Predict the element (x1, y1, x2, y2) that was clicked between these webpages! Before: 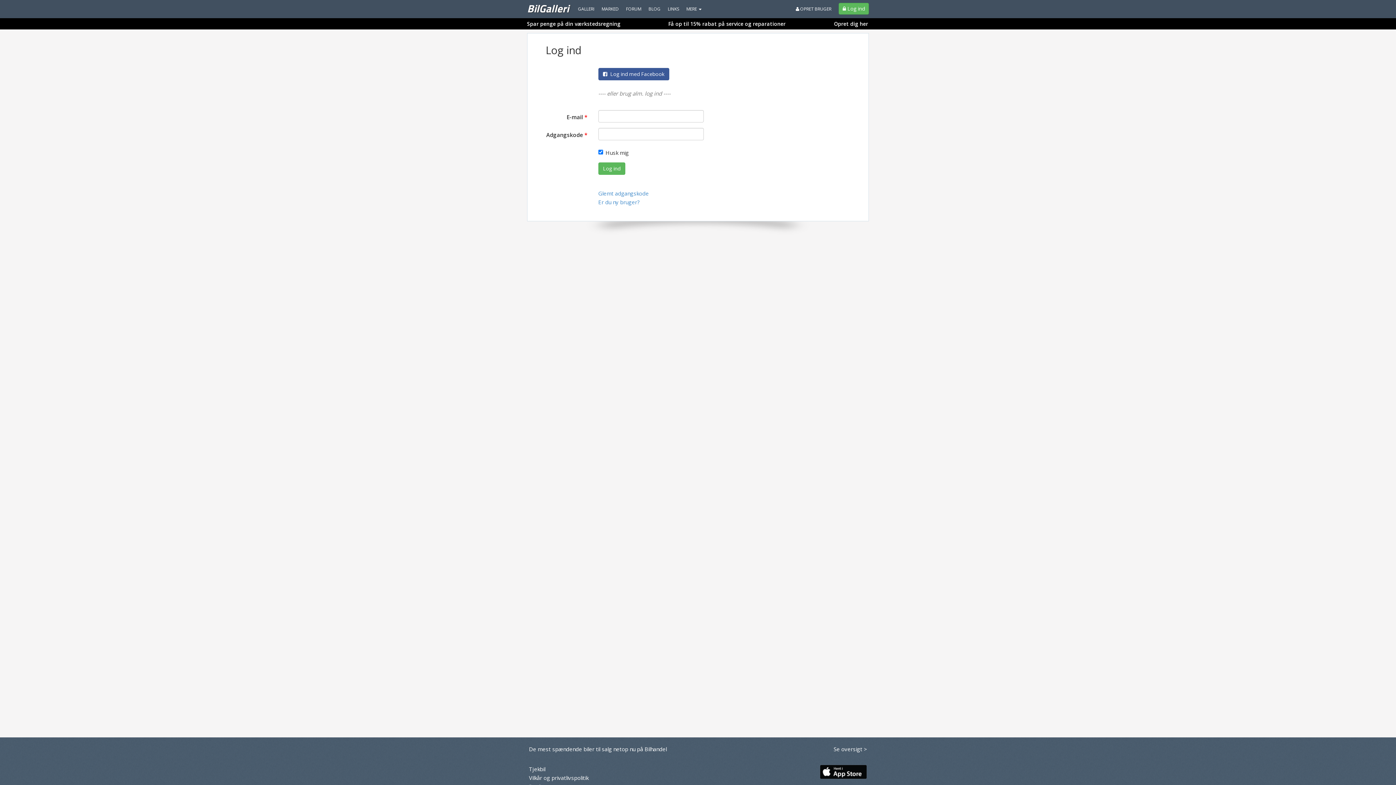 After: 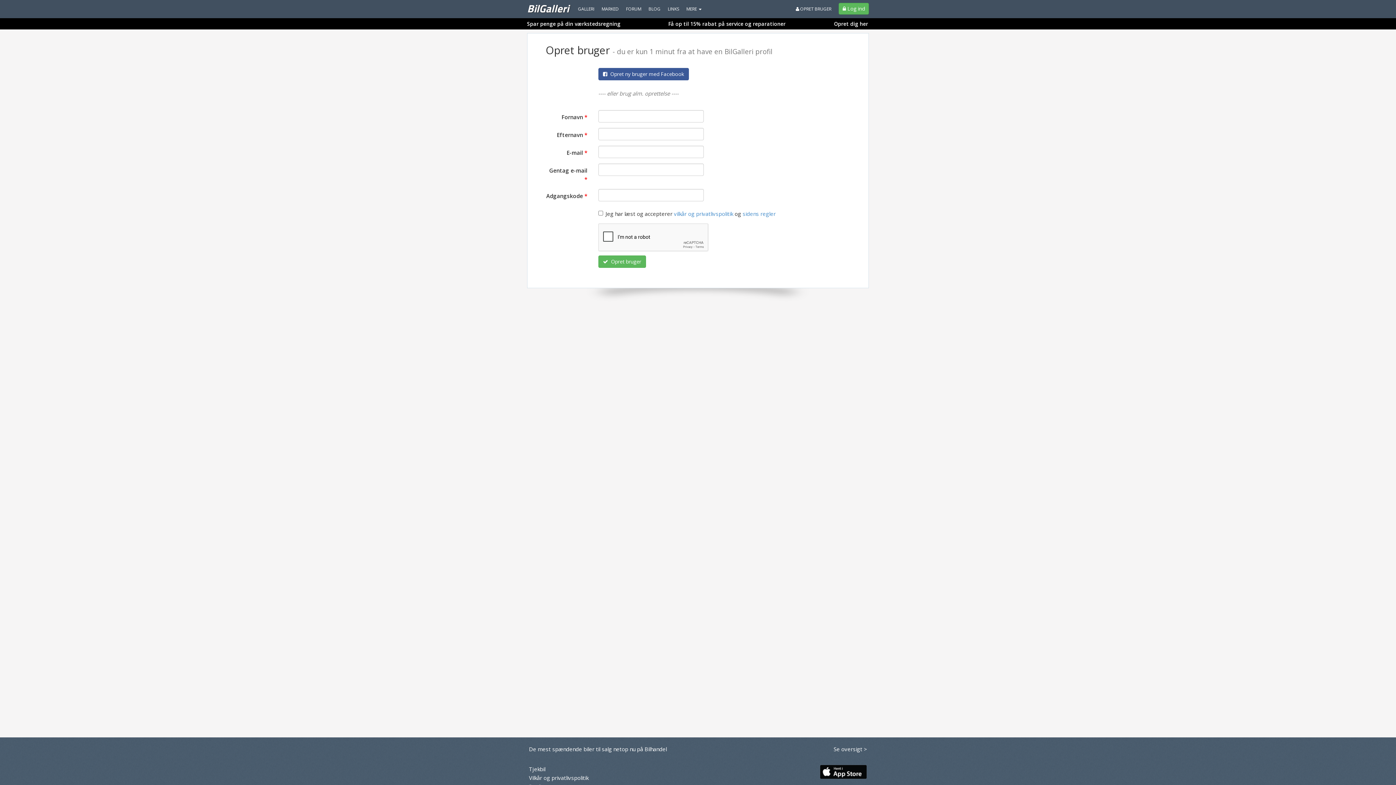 Action: bbox: (792, 0, 835, 18) label:  OPRET BRUGER